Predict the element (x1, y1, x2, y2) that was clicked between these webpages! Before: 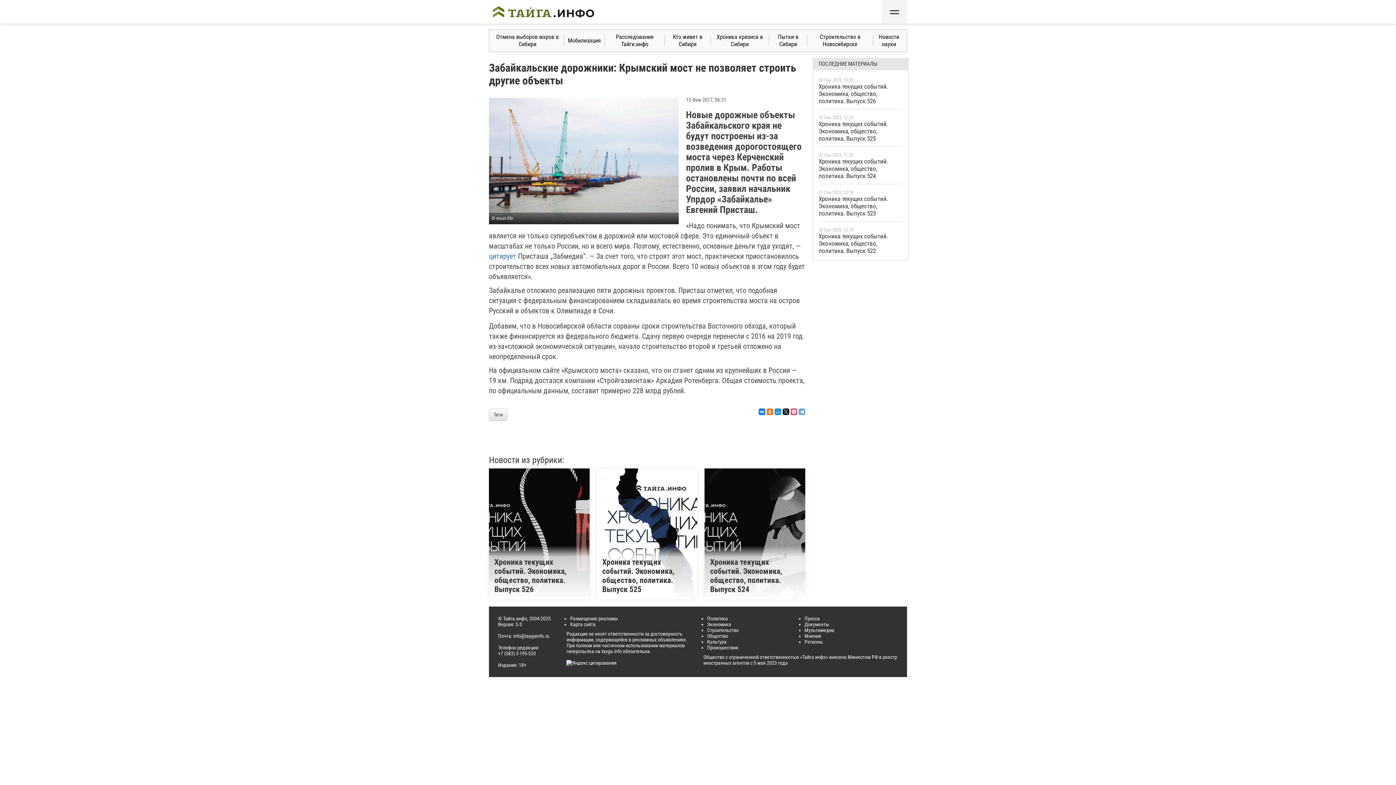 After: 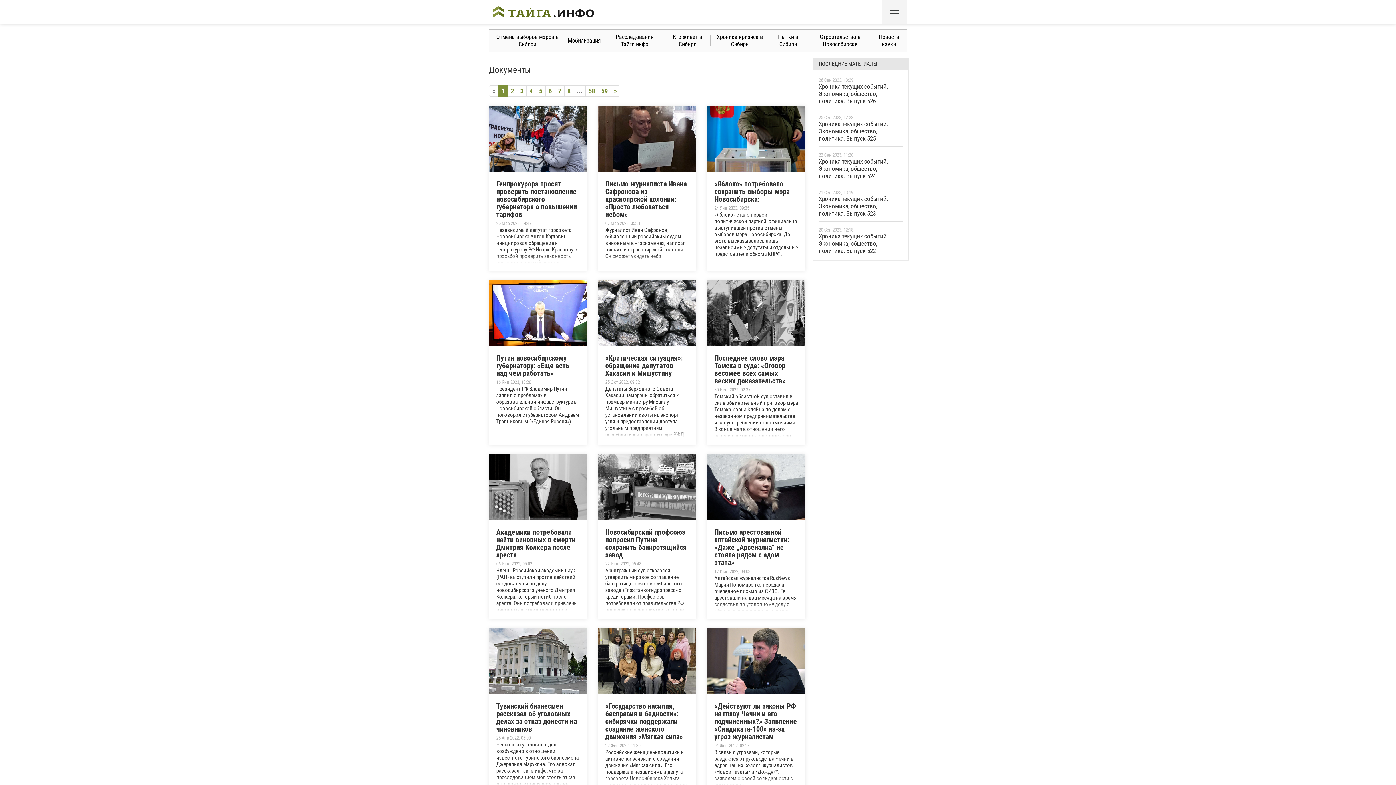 Action: label: Документы bbox: (804, 621, 829, 627)